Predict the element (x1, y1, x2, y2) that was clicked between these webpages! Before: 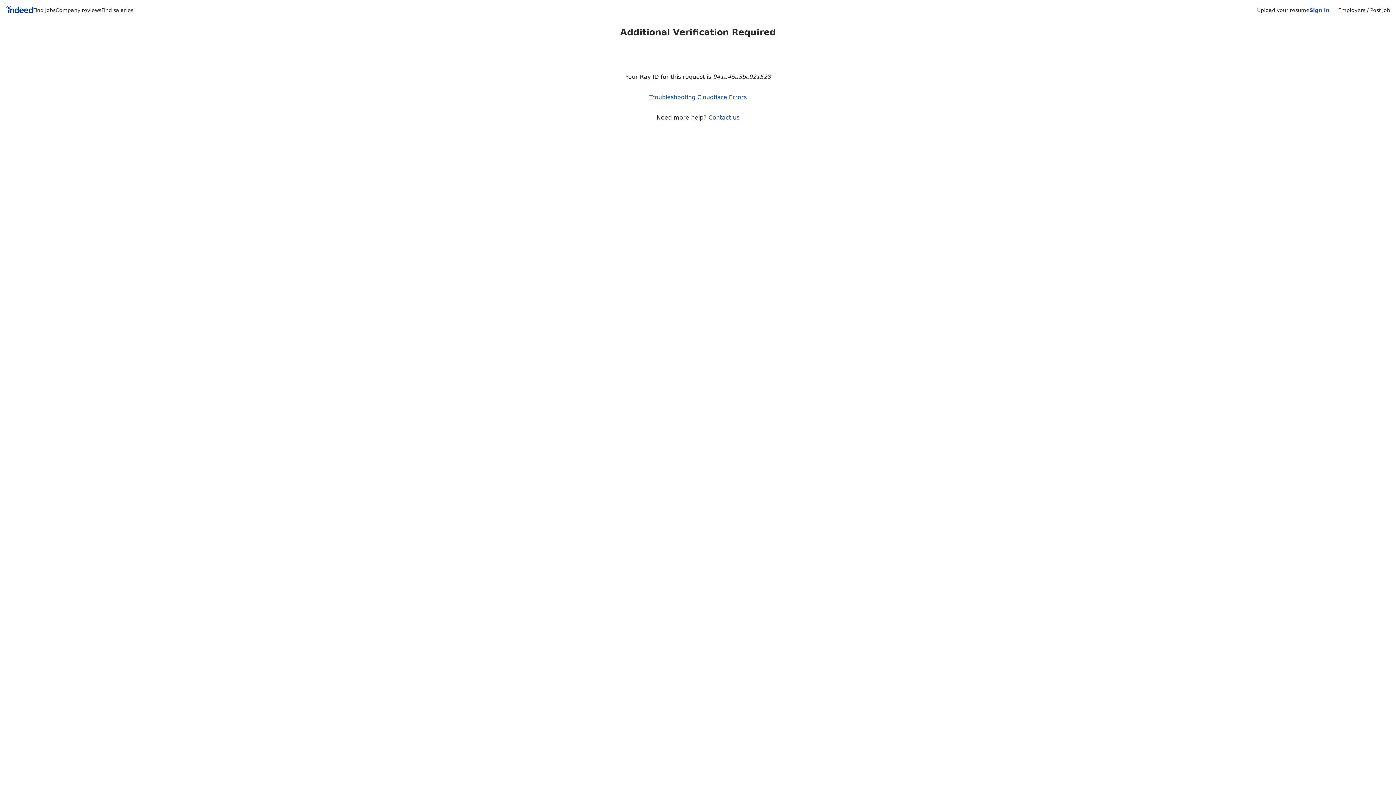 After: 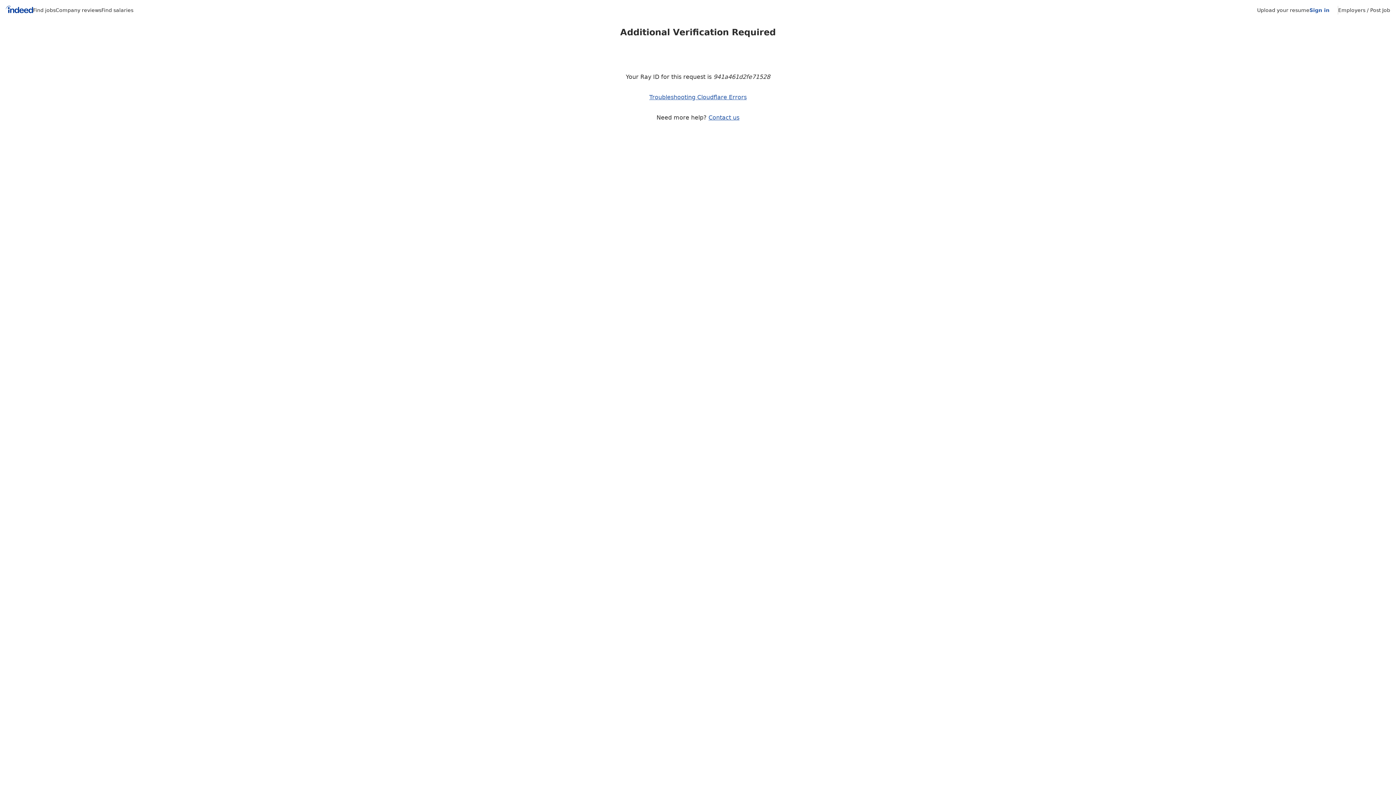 Action: label: Employers / Post Job bbox: (1338, 7, 1390, 13)